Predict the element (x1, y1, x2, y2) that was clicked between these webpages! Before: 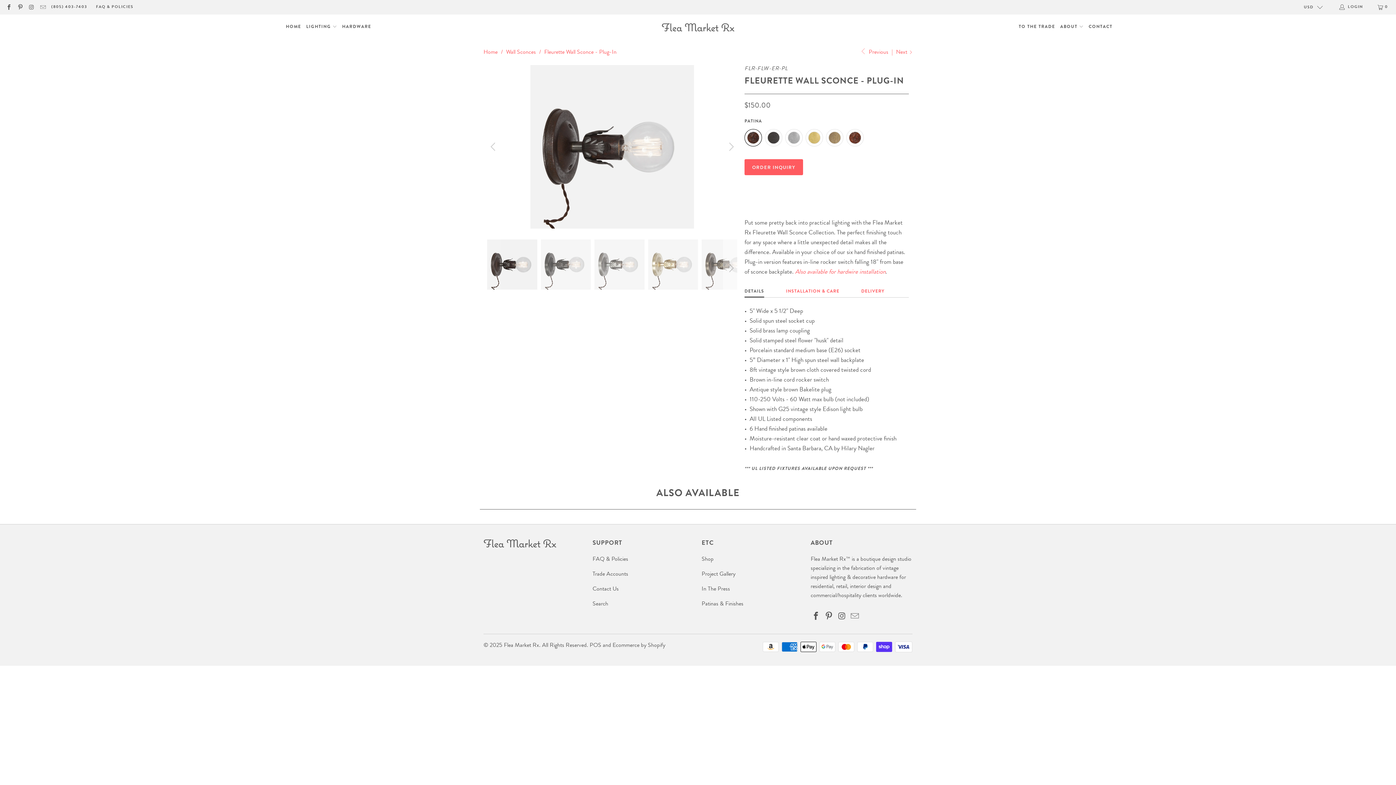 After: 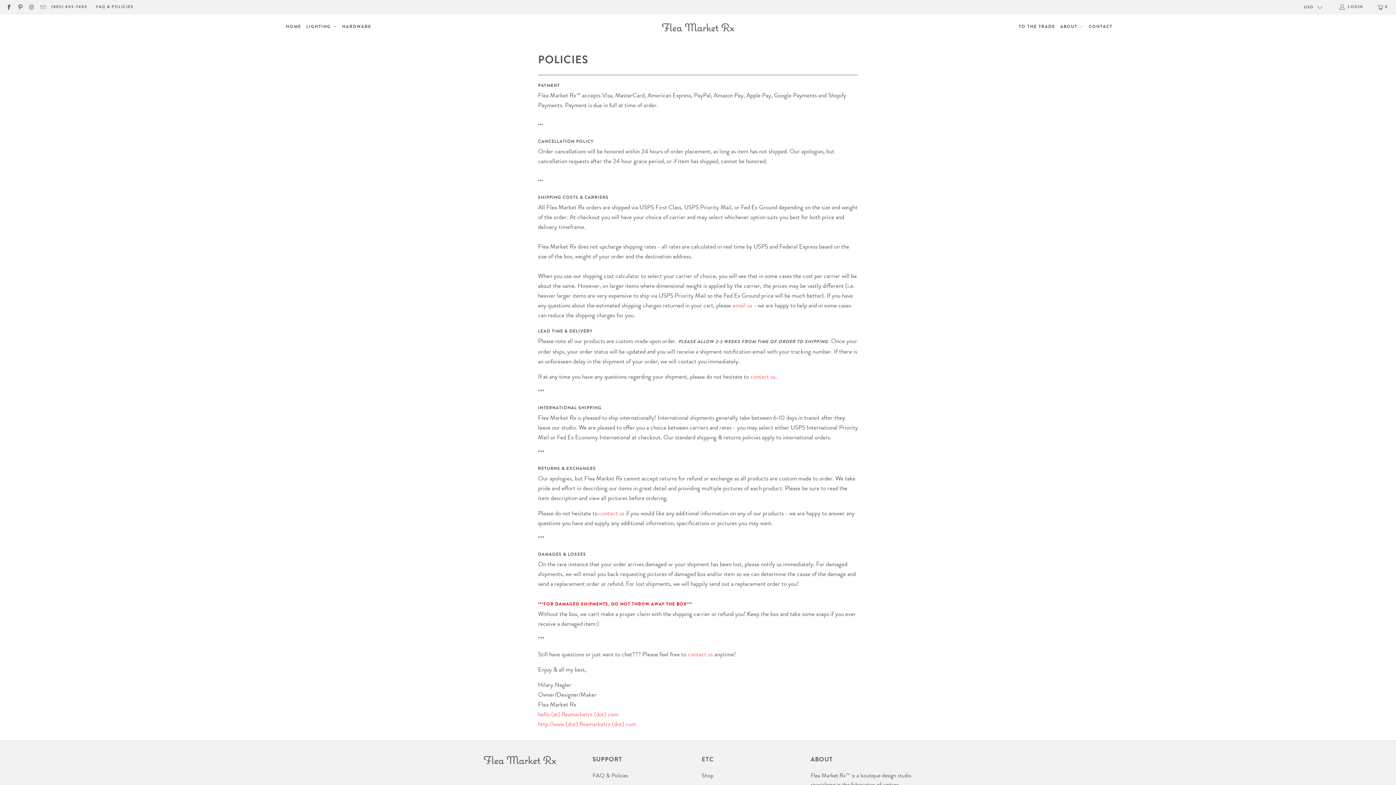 Action: label: FAQ & Policies bbox: (592, 556, 628, 562)